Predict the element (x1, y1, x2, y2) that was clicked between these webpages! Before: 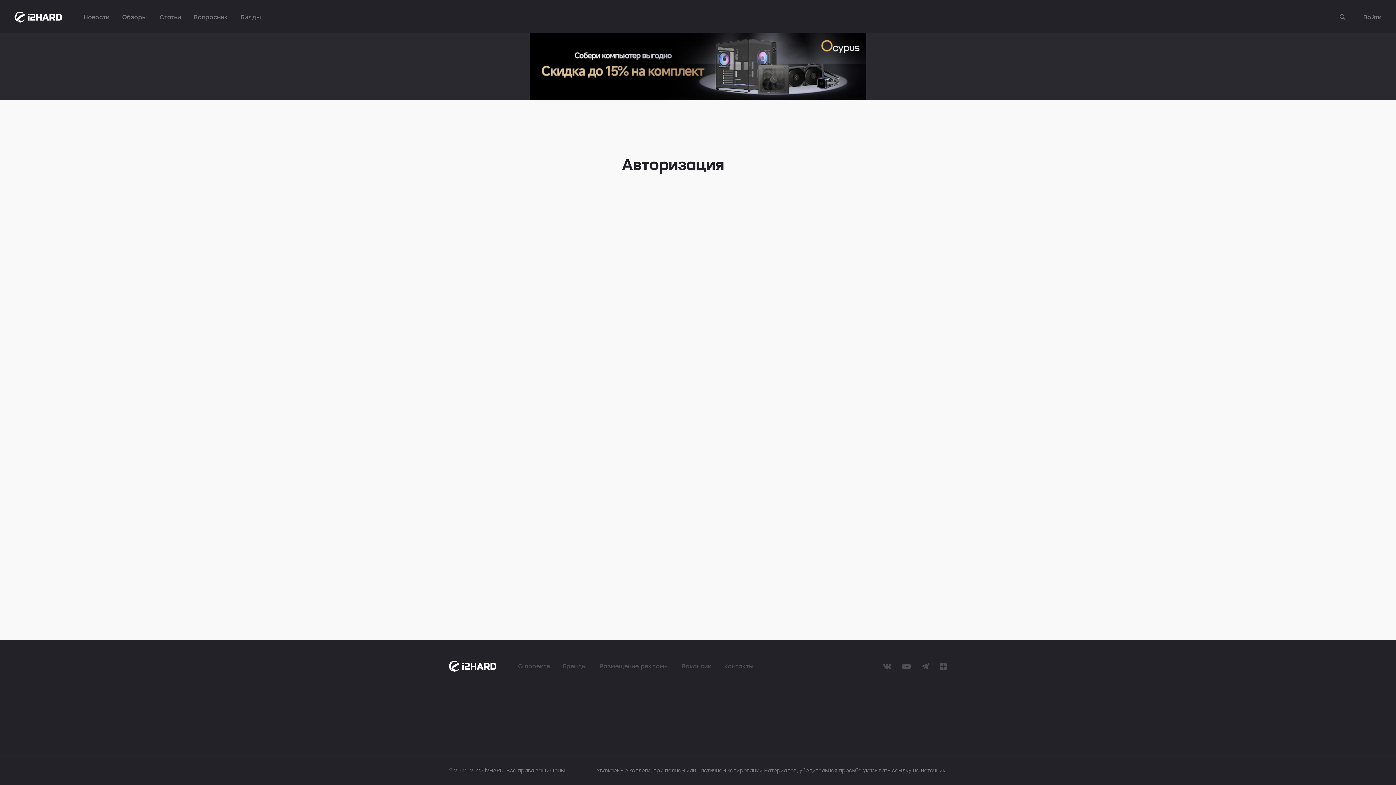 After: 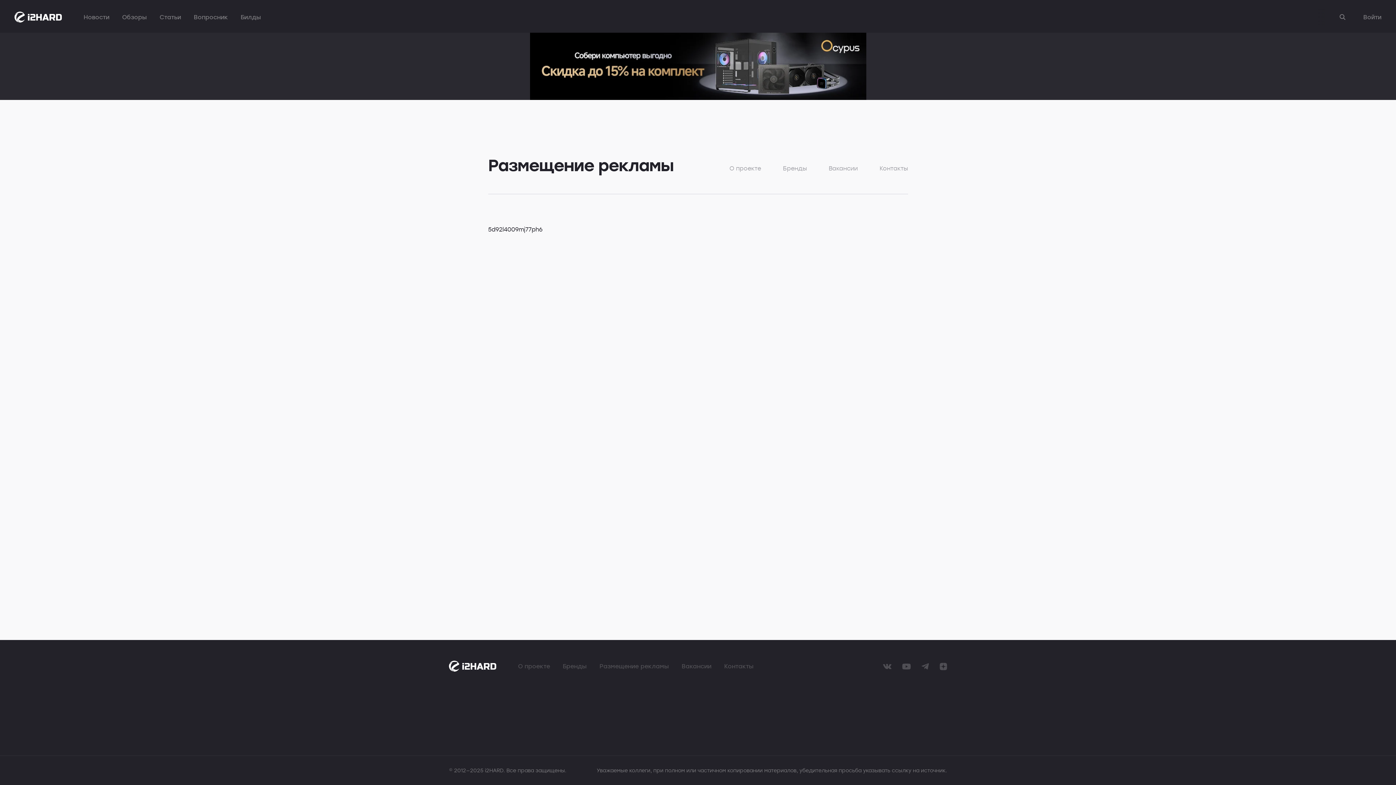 Action: bbox: (599, 662, 669, 670) label: Размещение рекламы